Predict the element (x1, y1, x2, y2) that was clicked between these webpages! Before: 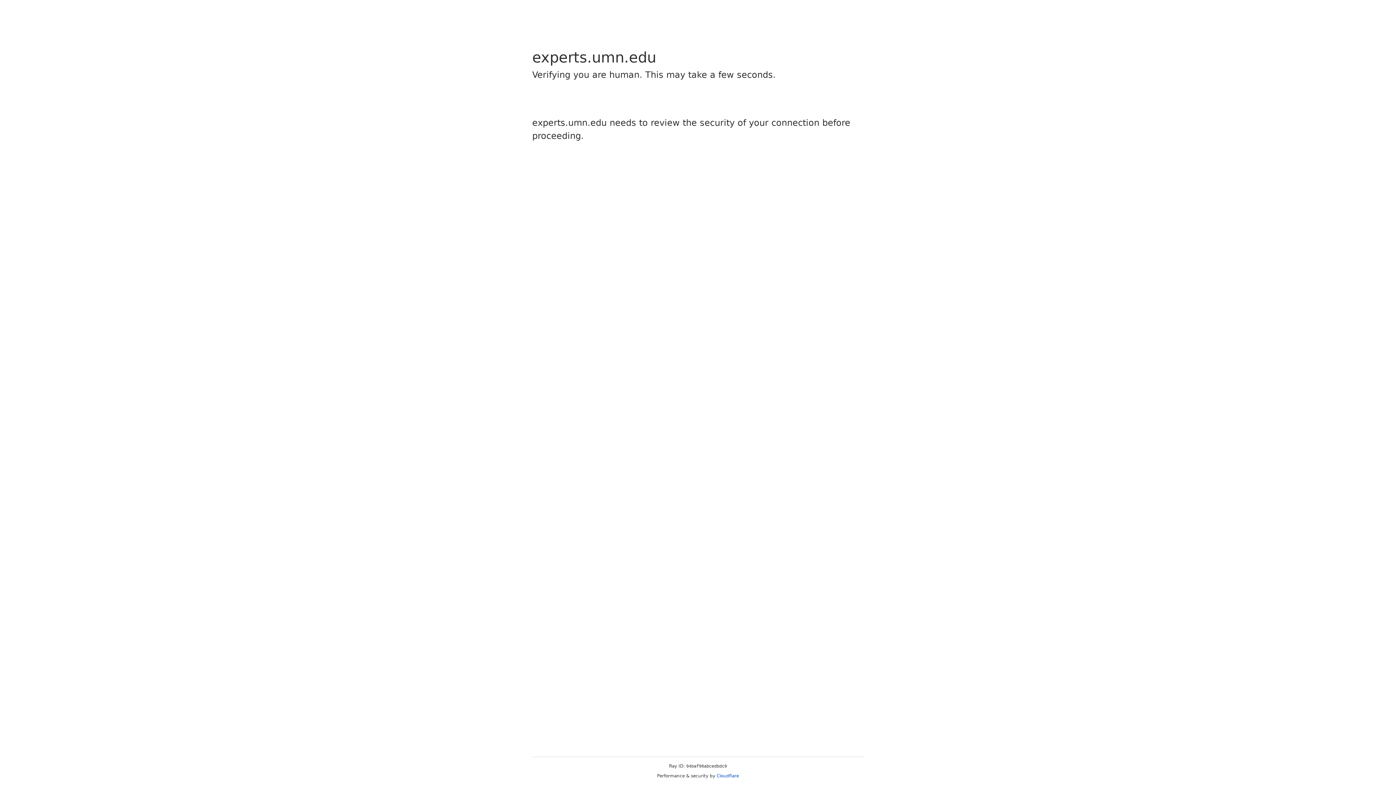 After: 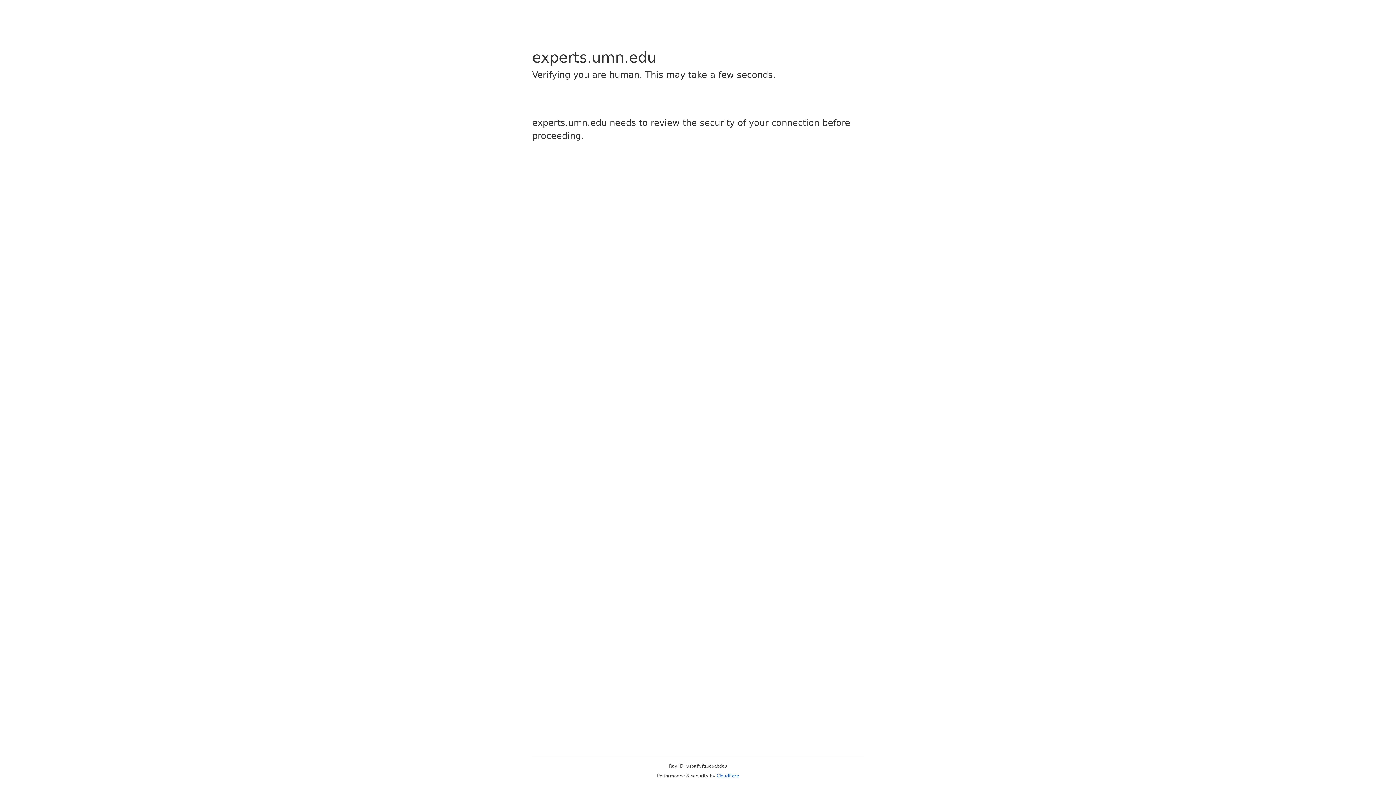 Action: bbox: (716, 773, 739, 778) label: Cloudflare